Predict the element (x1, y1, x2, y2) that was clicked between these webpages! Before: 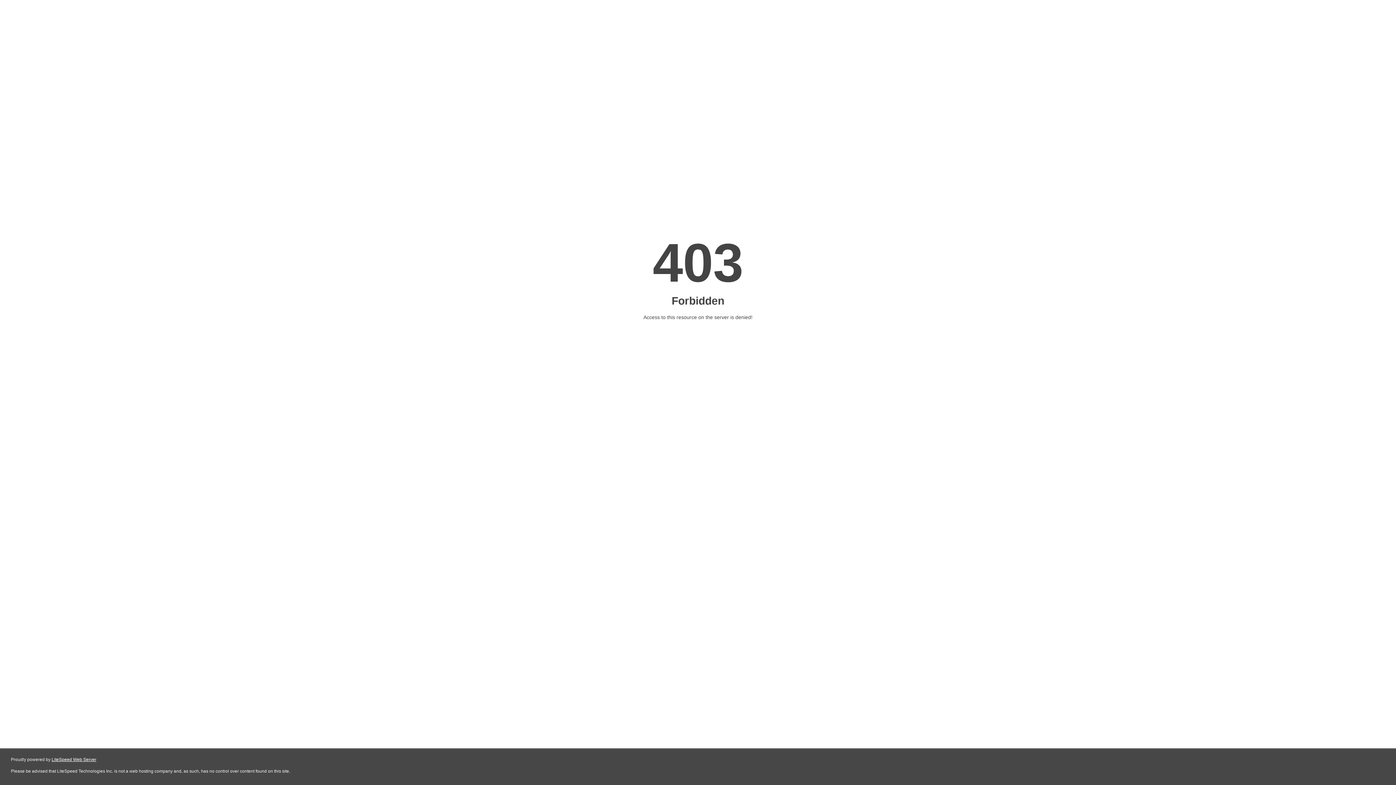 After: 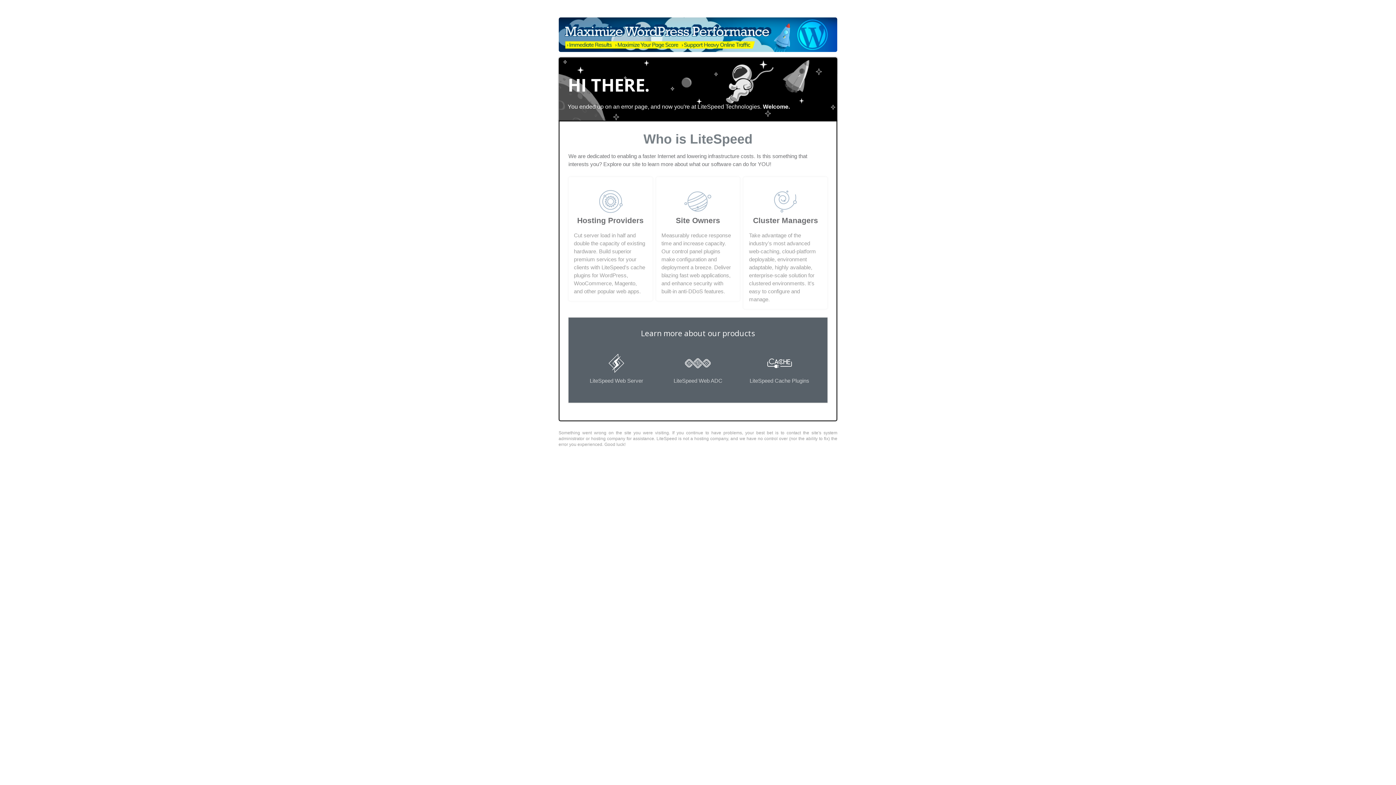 Action: label: LiteSpeed Web Server bbox: (51, 757, 96, 762)